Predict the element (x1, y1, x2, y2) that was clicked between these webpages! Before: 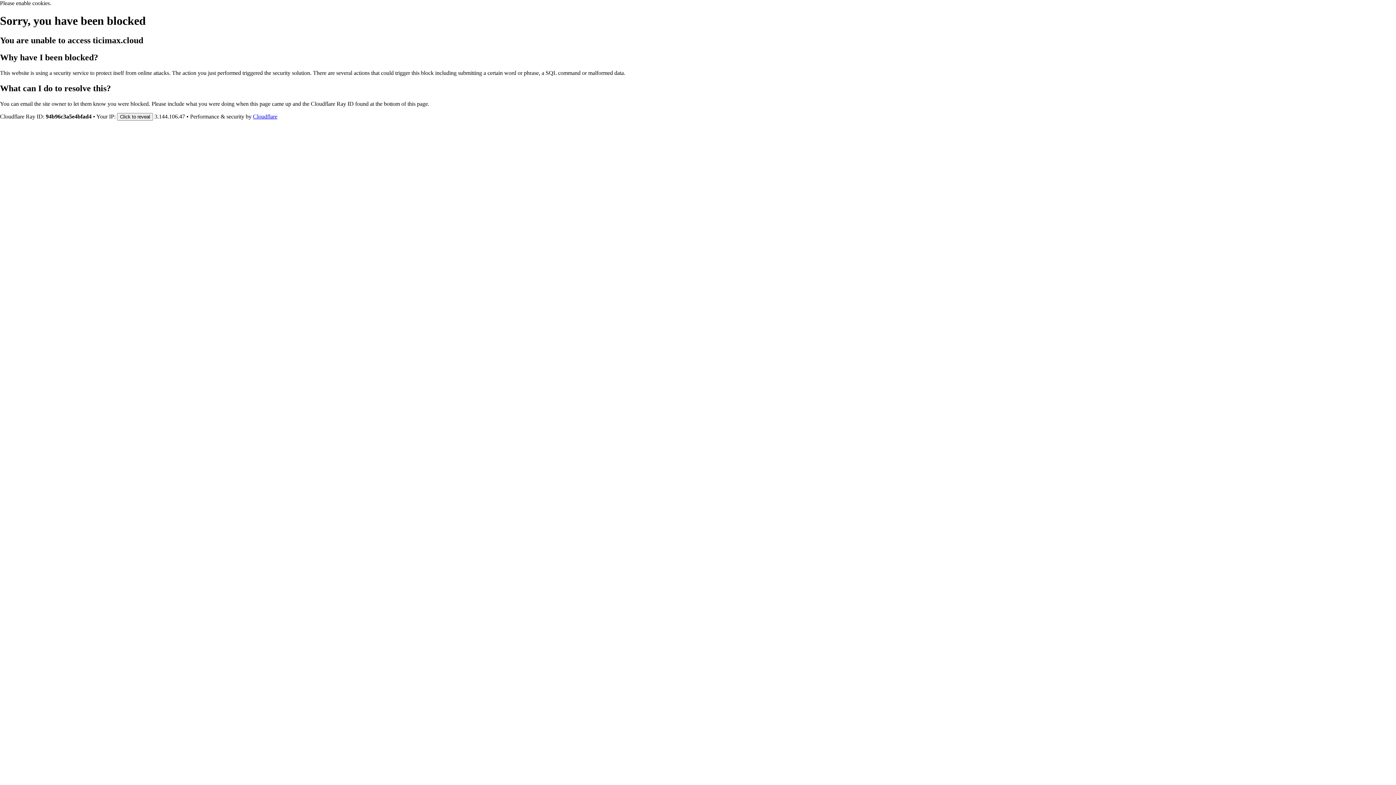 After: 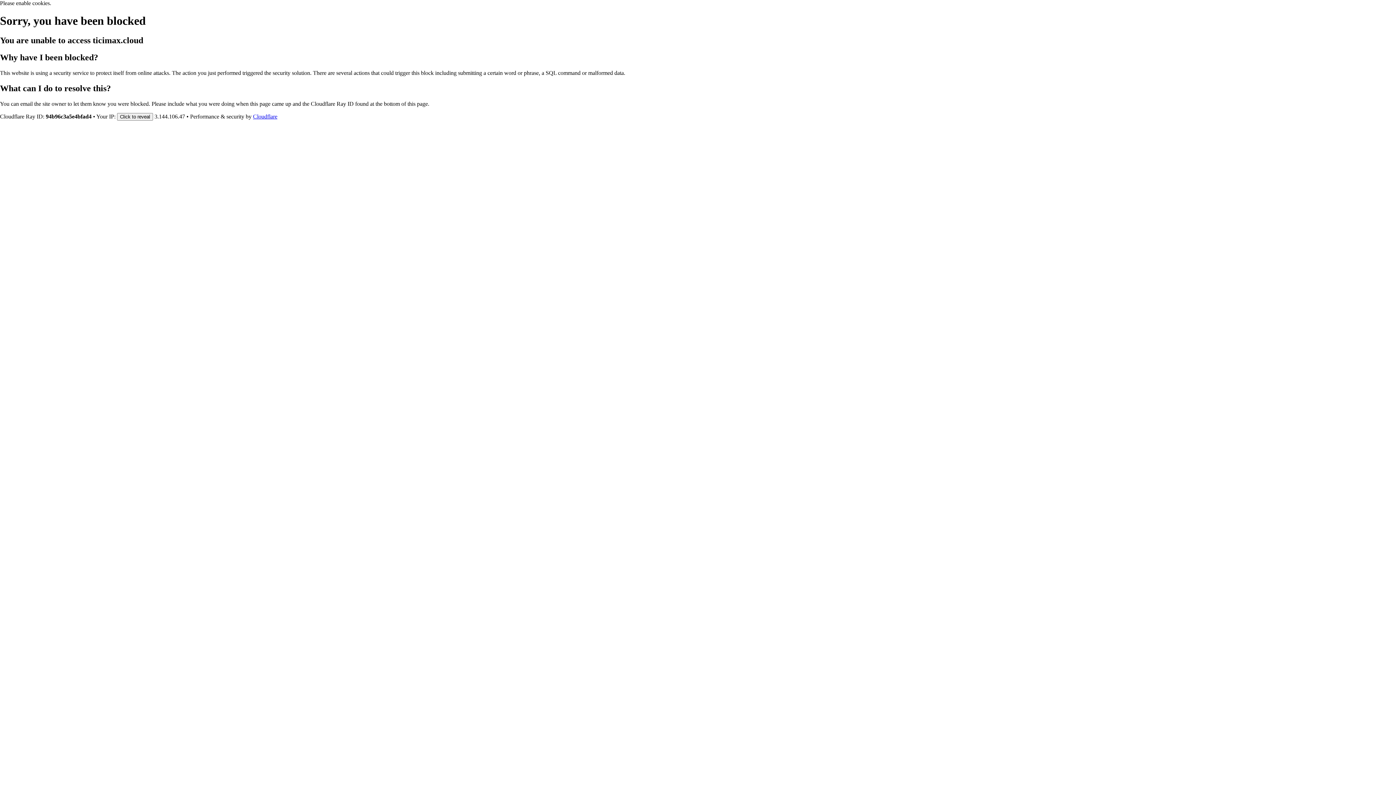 Action: label: Cloudflare bbox: (253, 113, 277, 119)